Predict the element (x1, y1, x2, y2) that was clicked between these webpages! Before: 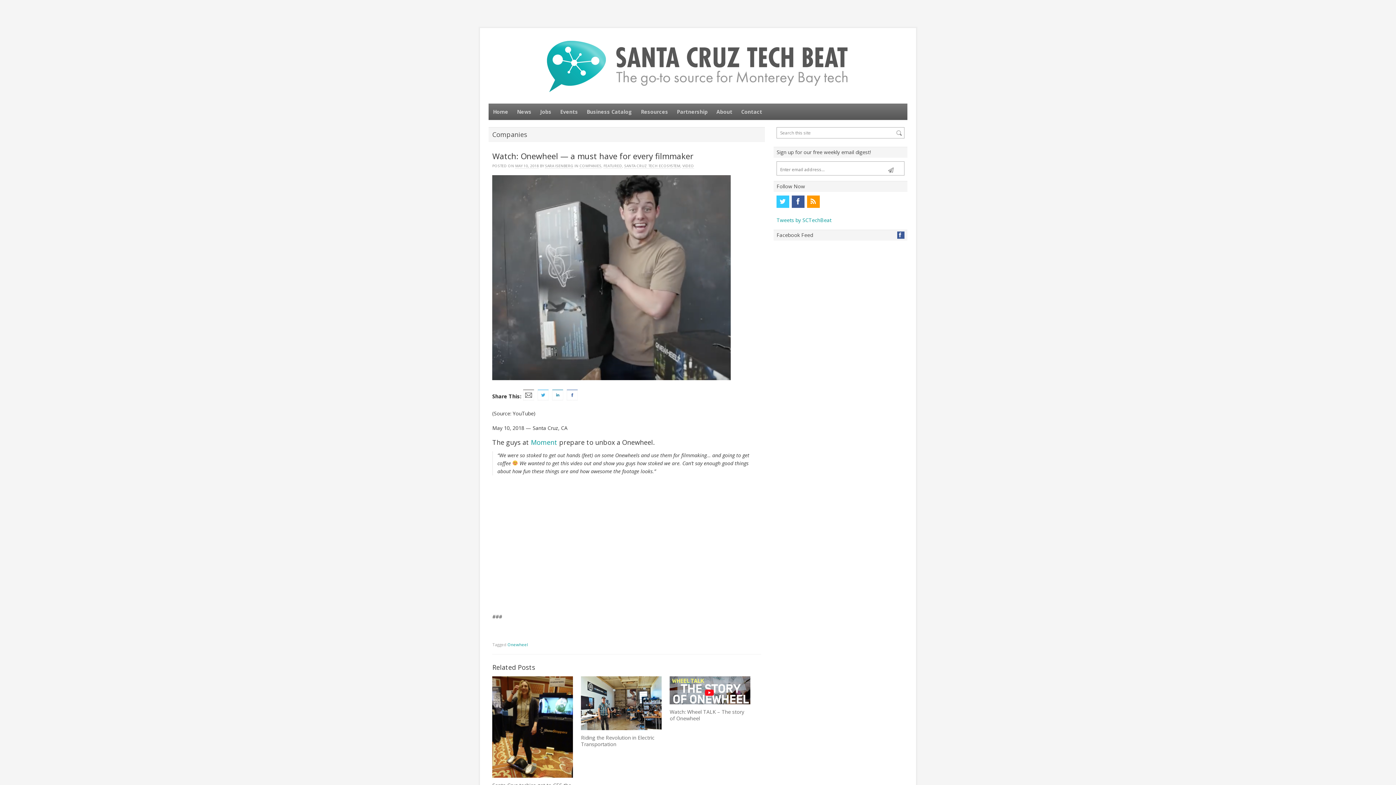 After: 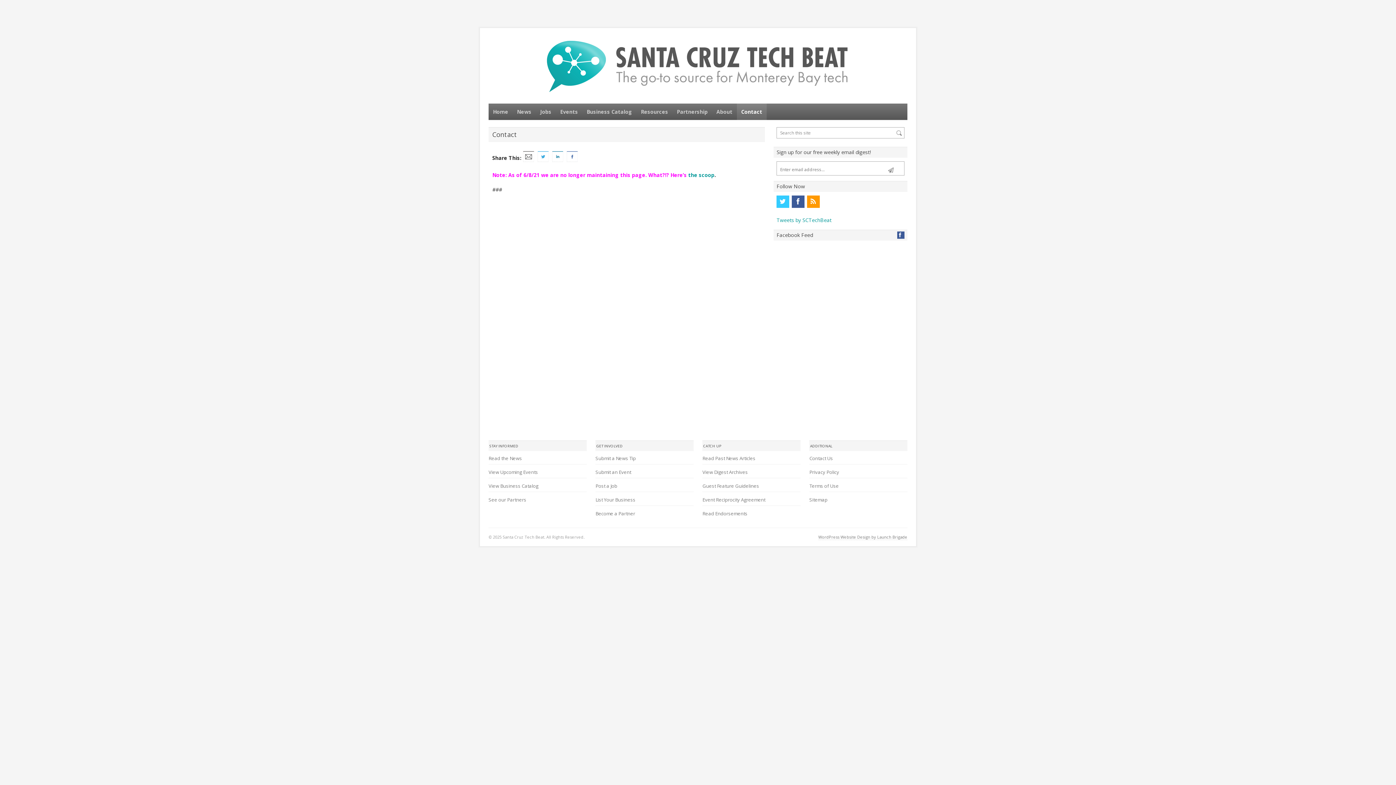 Action: label: Contact bbox: (737, 103, 766, 119)